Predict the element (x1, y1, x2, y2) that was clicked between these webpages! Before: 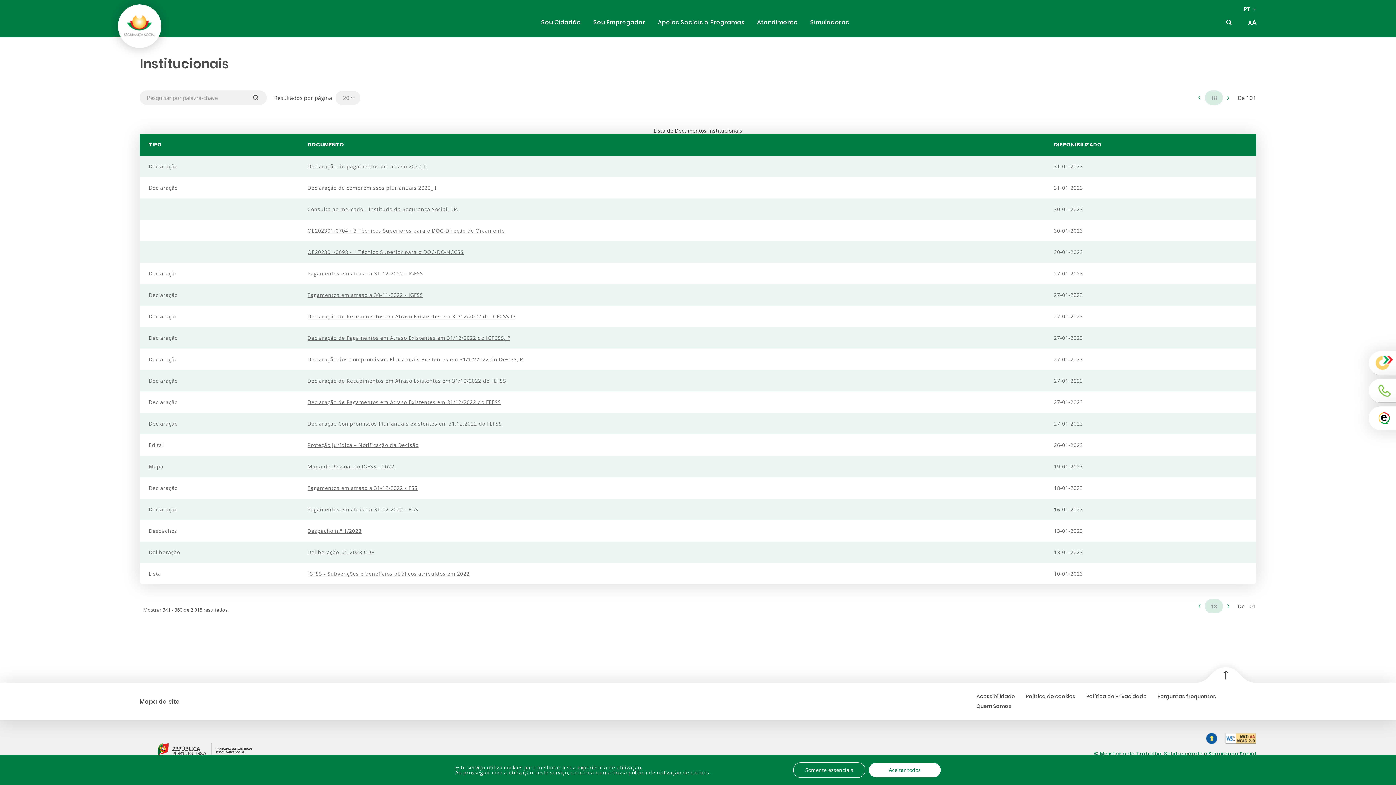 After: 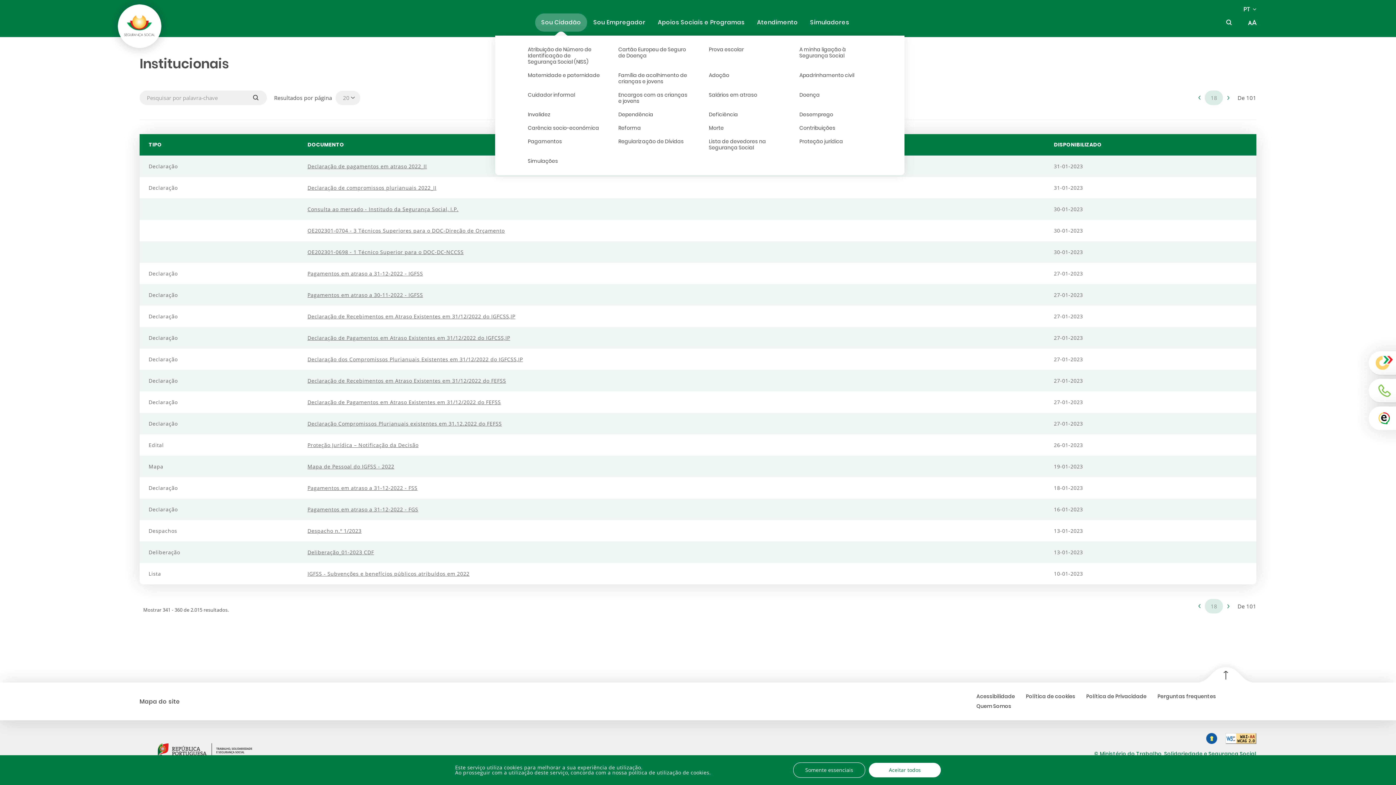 Action: label: Sou Cidadão bbox: (535, 13, 587, 31)